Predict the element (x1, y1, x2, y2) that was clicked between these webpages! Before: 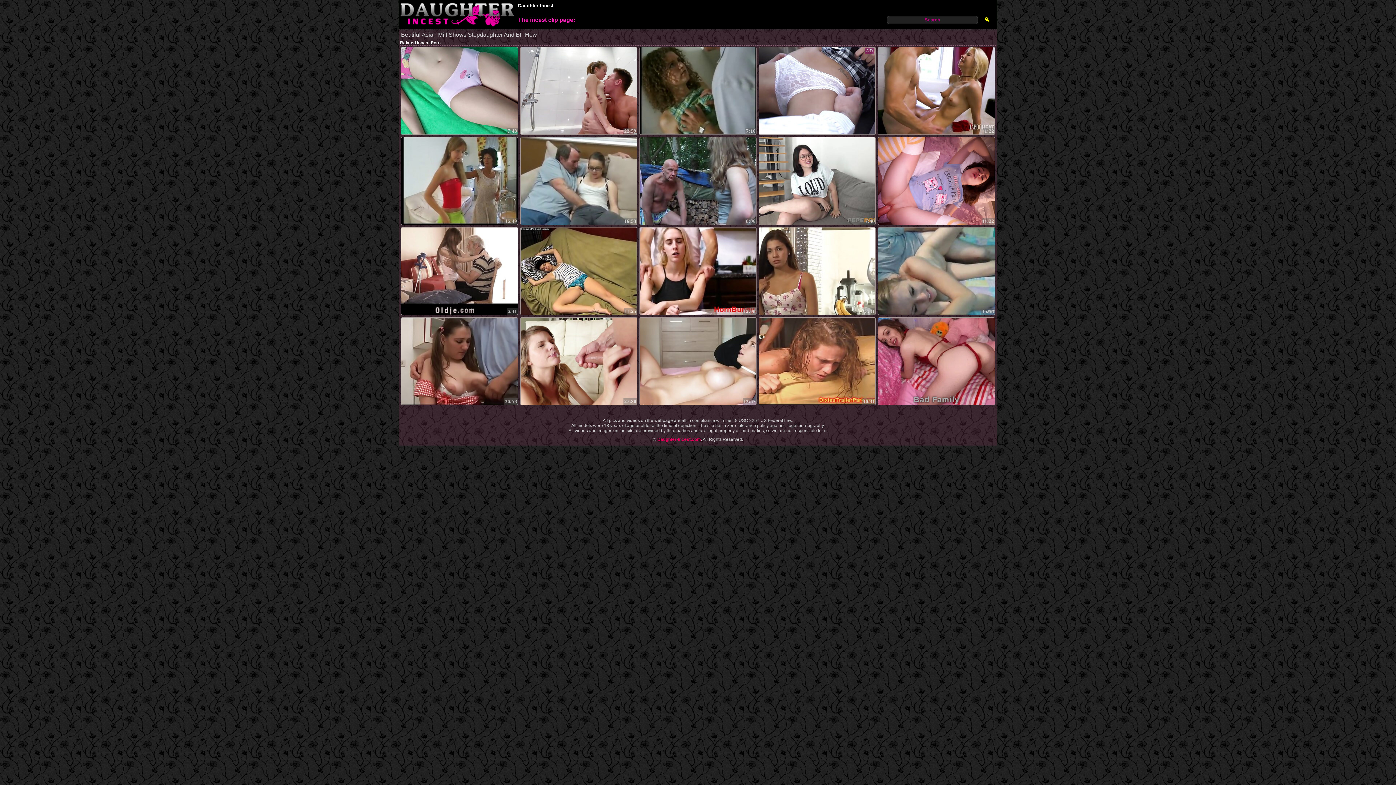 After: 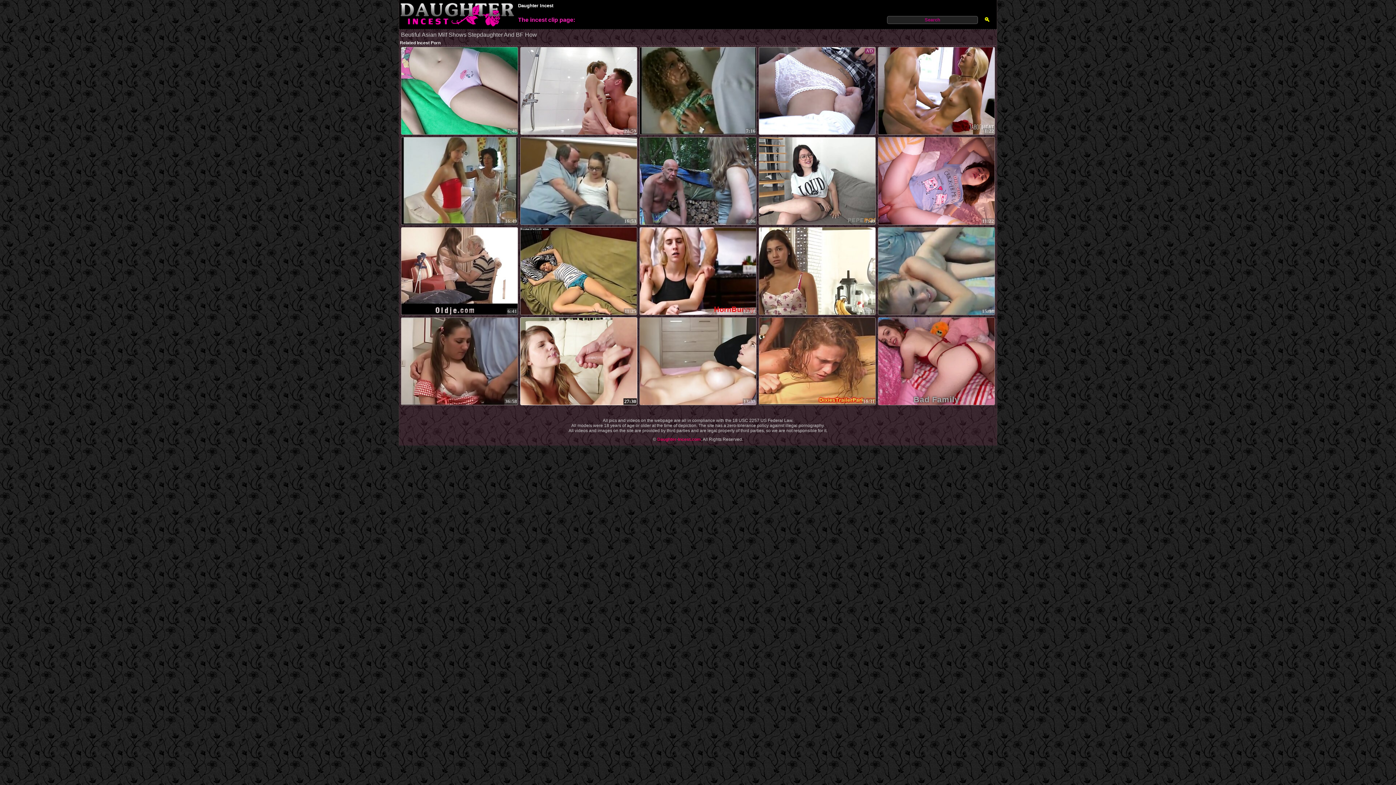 Action: label: 27:30 bbox: (520, 317, 637, 405)